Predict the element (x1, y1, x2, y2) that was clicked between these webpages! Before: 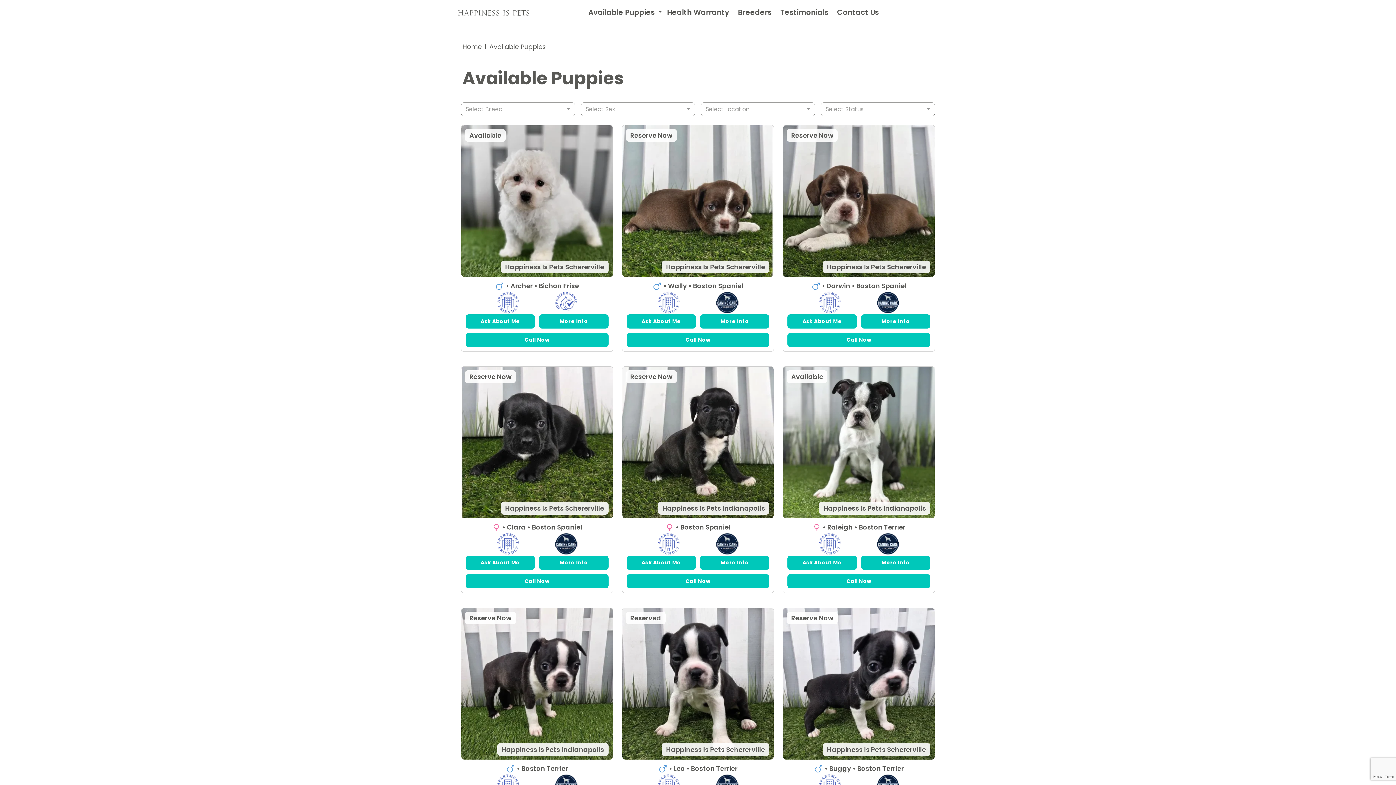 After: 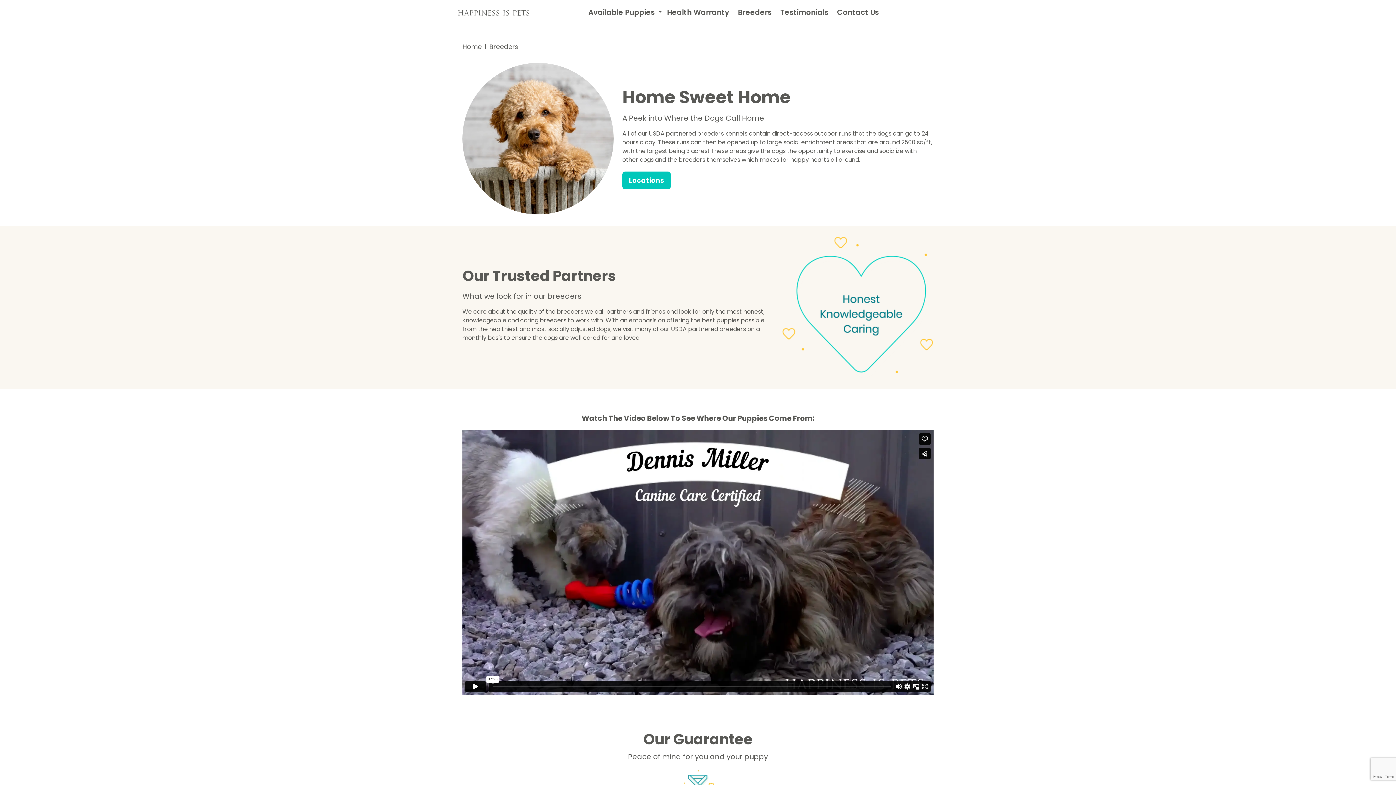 Action: label: child menu titleBreeders bbox: (734, 3, 775, 21)